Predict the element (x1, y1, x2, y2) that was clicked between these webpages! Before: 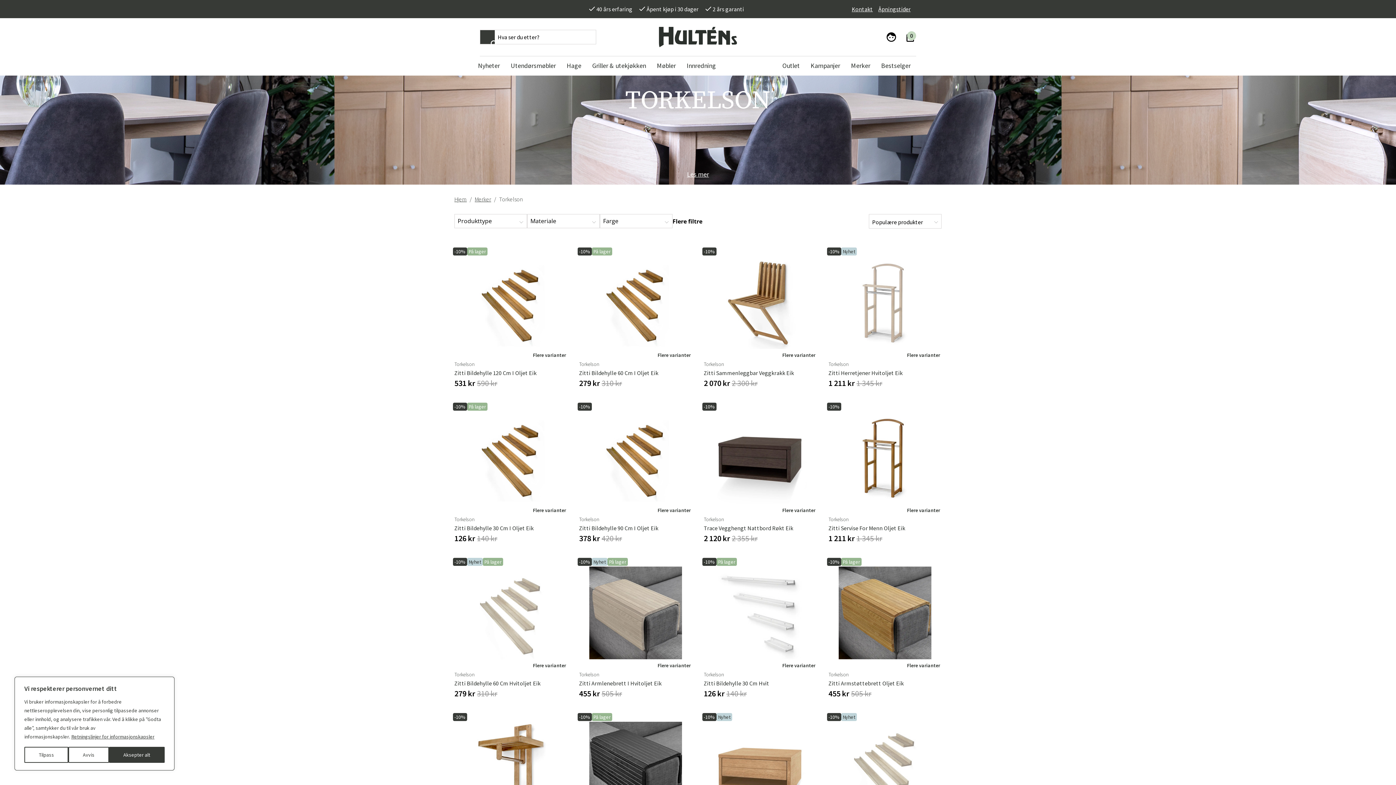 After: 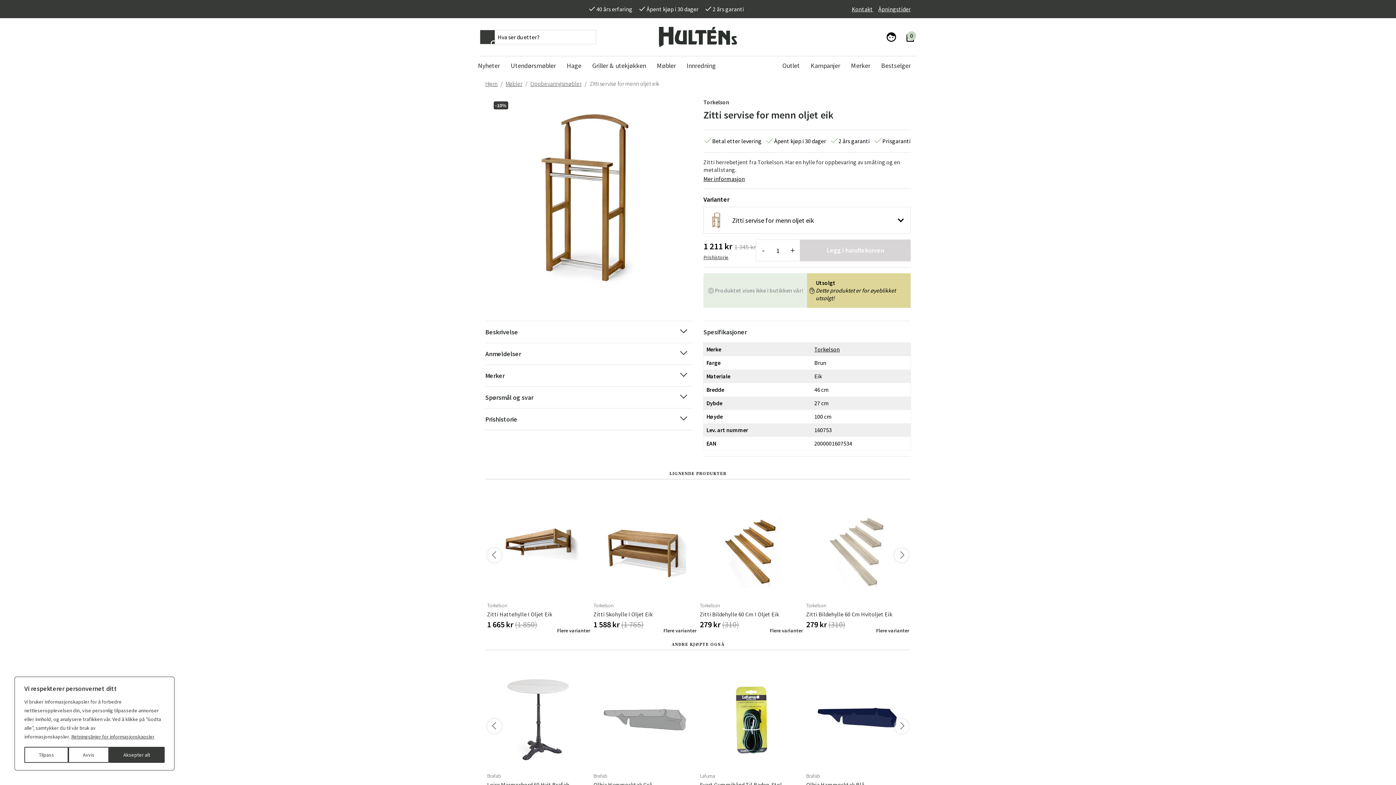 Action: bbox: (828, 401, 941, 514) label: Flere varianter